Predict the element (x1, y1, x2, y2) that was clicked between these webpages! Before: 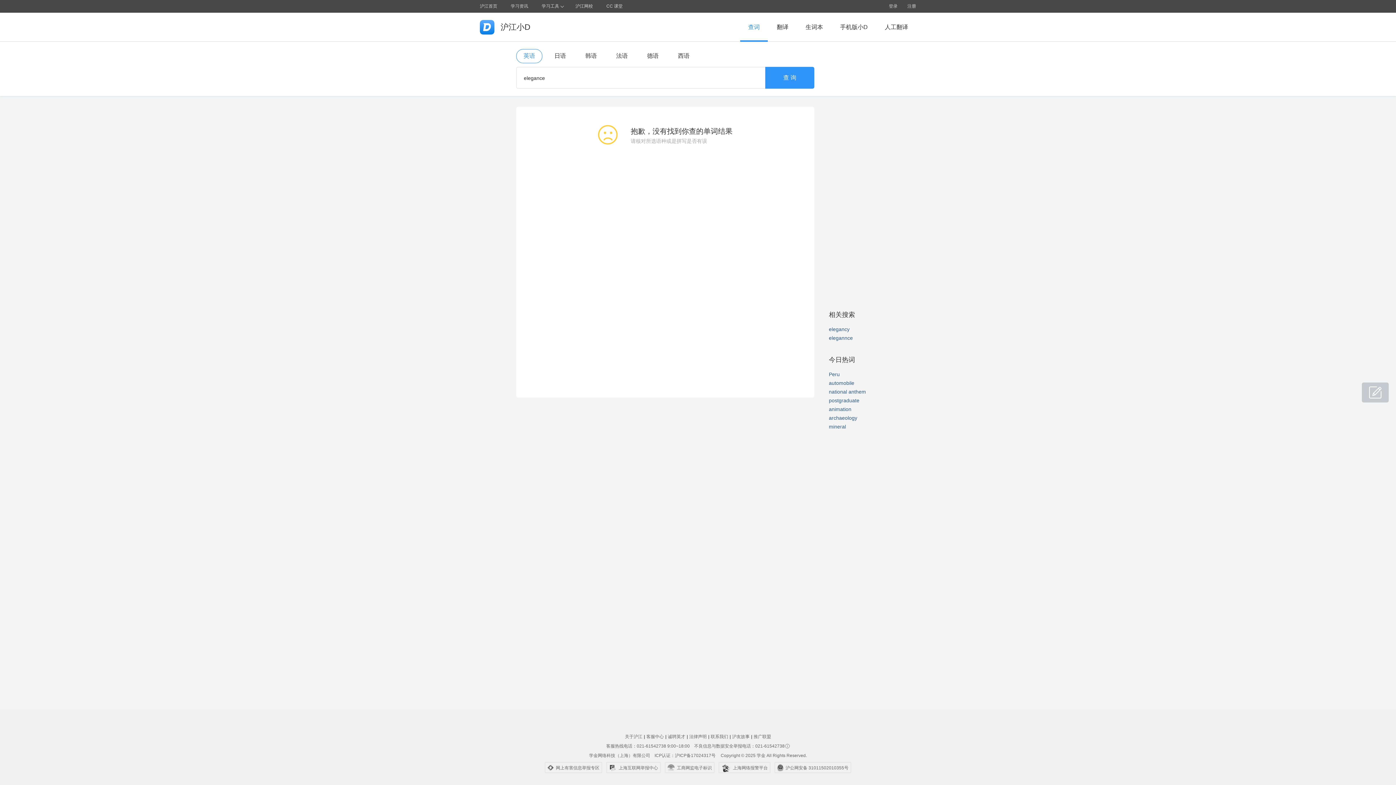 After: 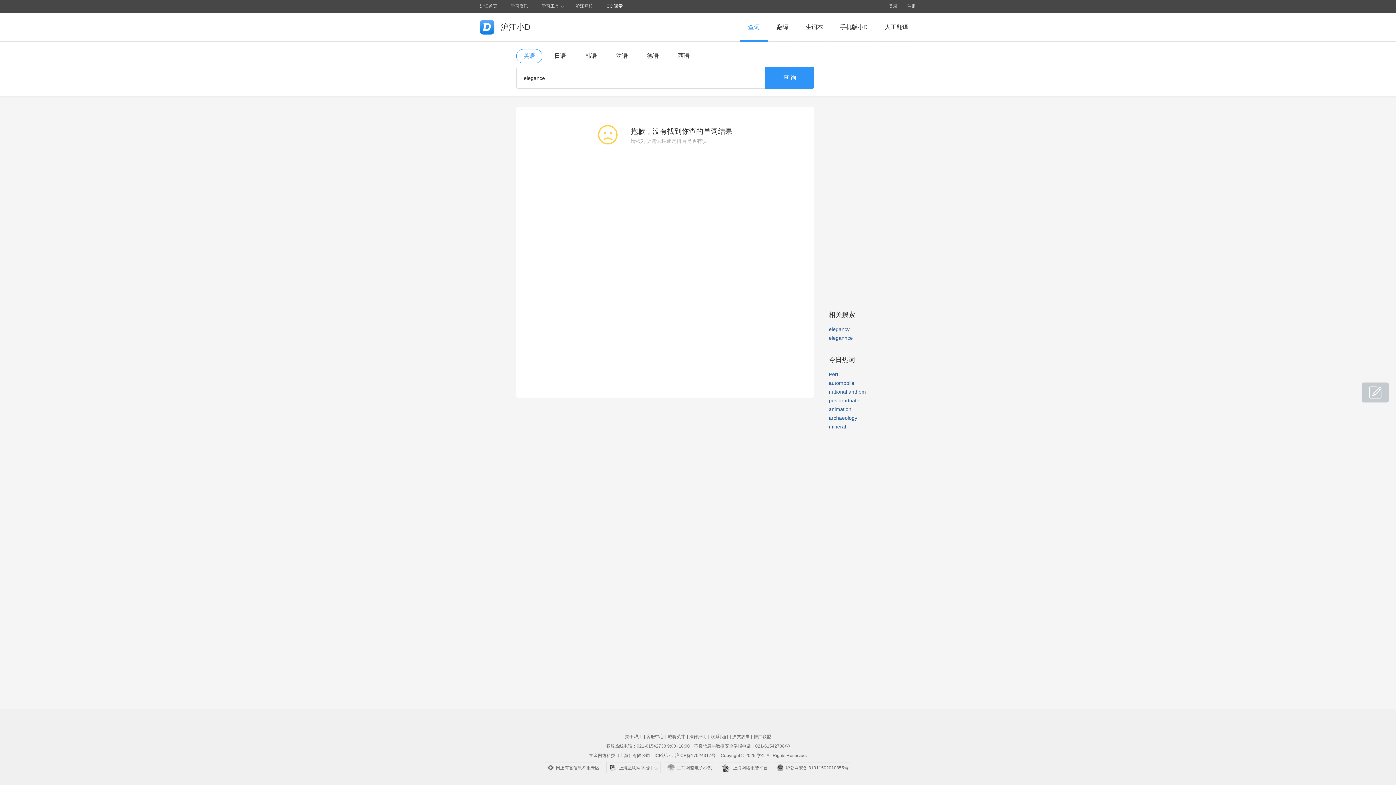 Action: label: CC 课堂 bbox: (606, 0, 622, 12)